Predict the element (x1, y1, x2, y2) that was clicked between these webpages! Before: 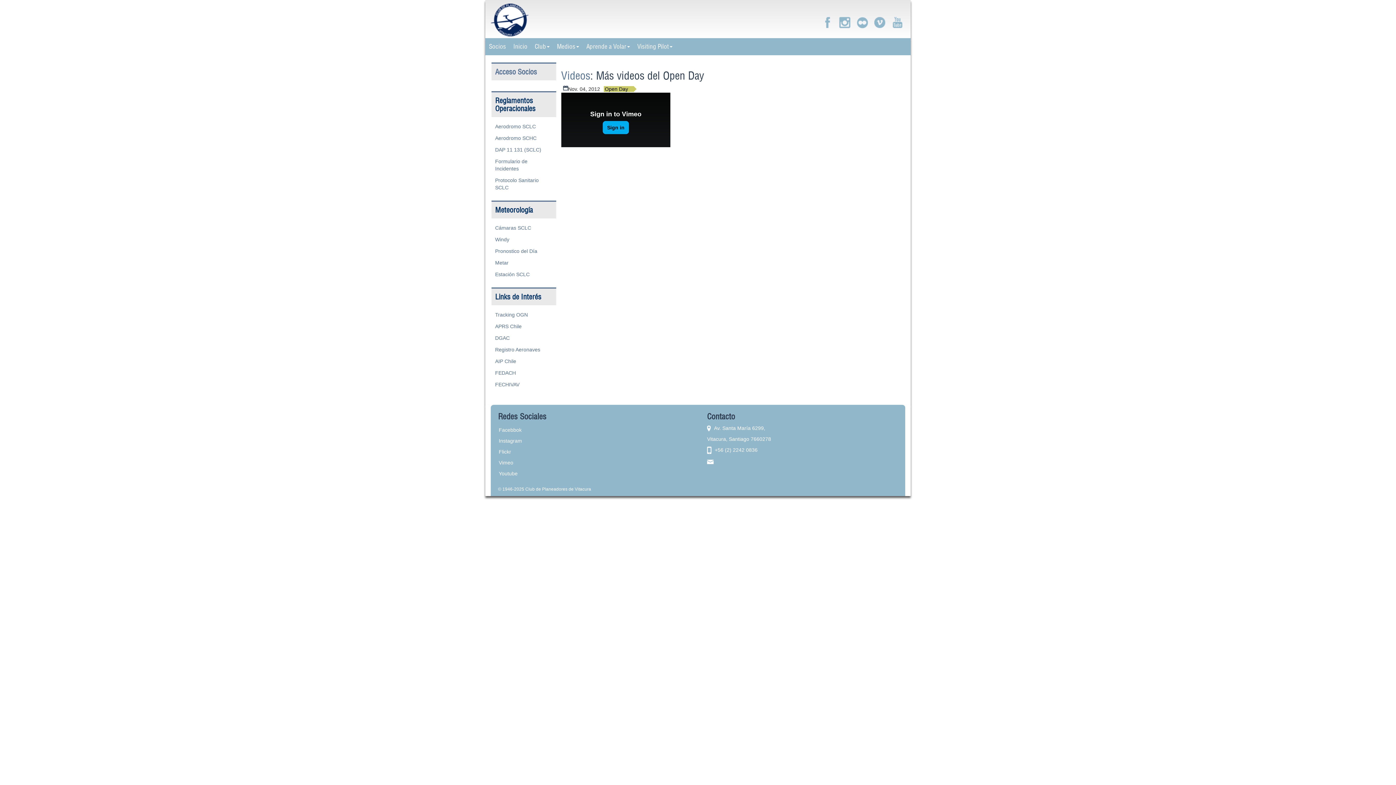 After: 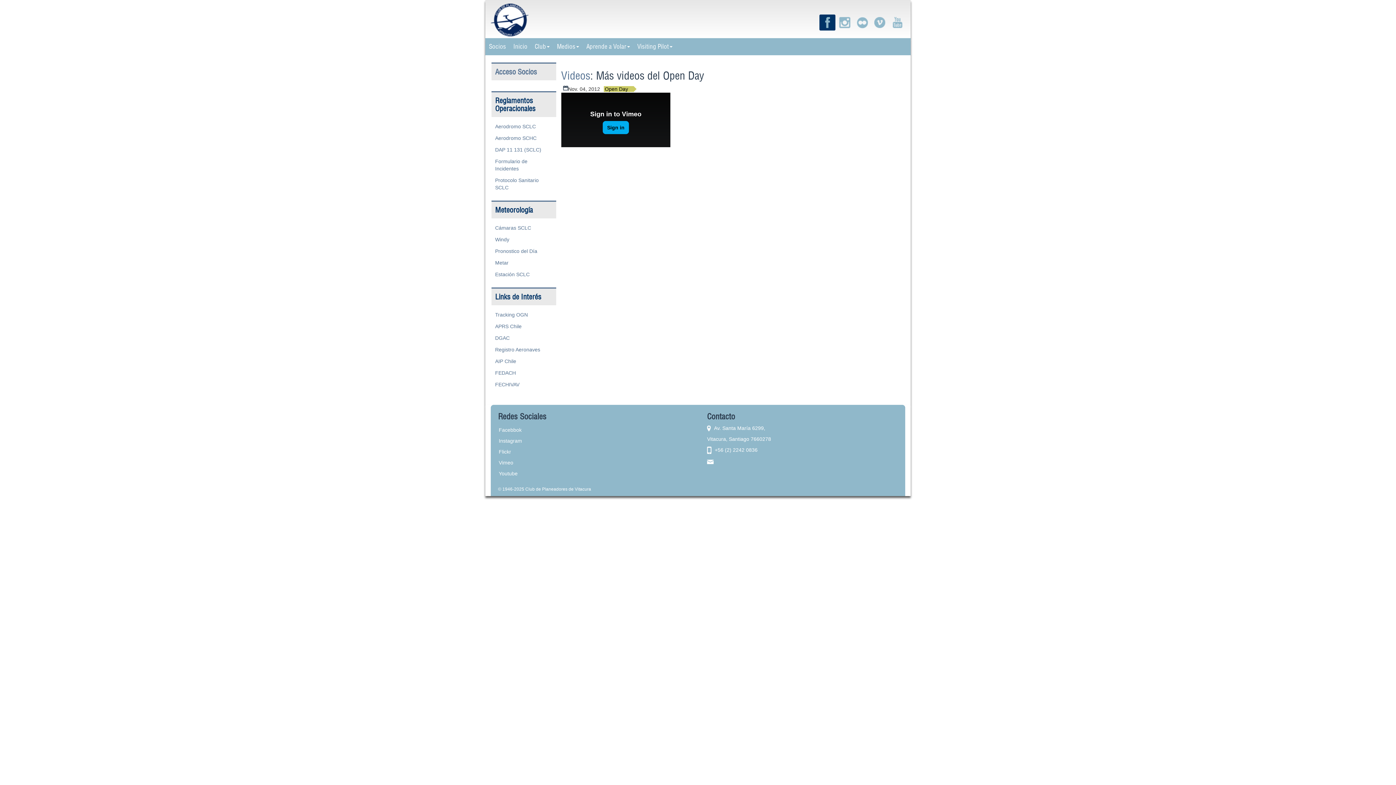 Action: bbox: (819, 12, 835, 33)